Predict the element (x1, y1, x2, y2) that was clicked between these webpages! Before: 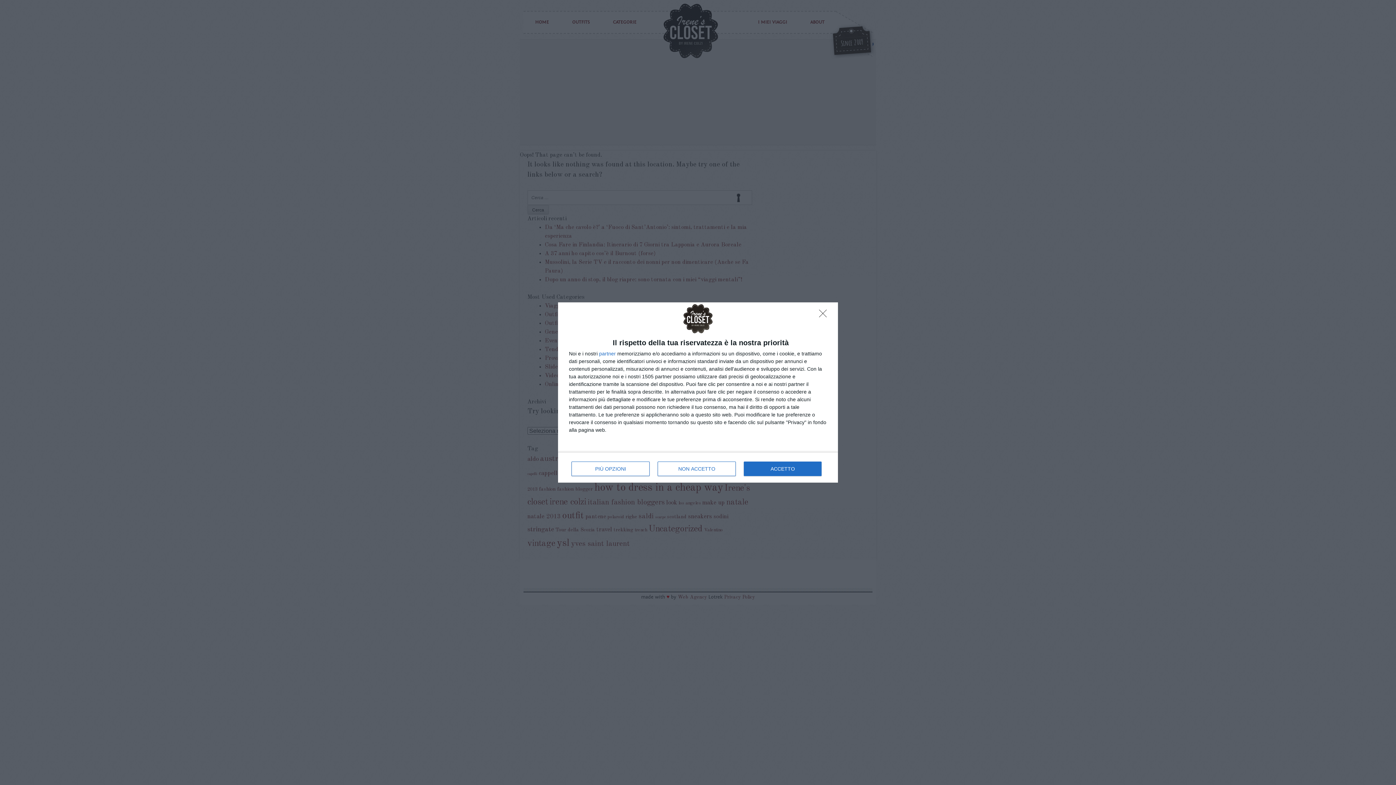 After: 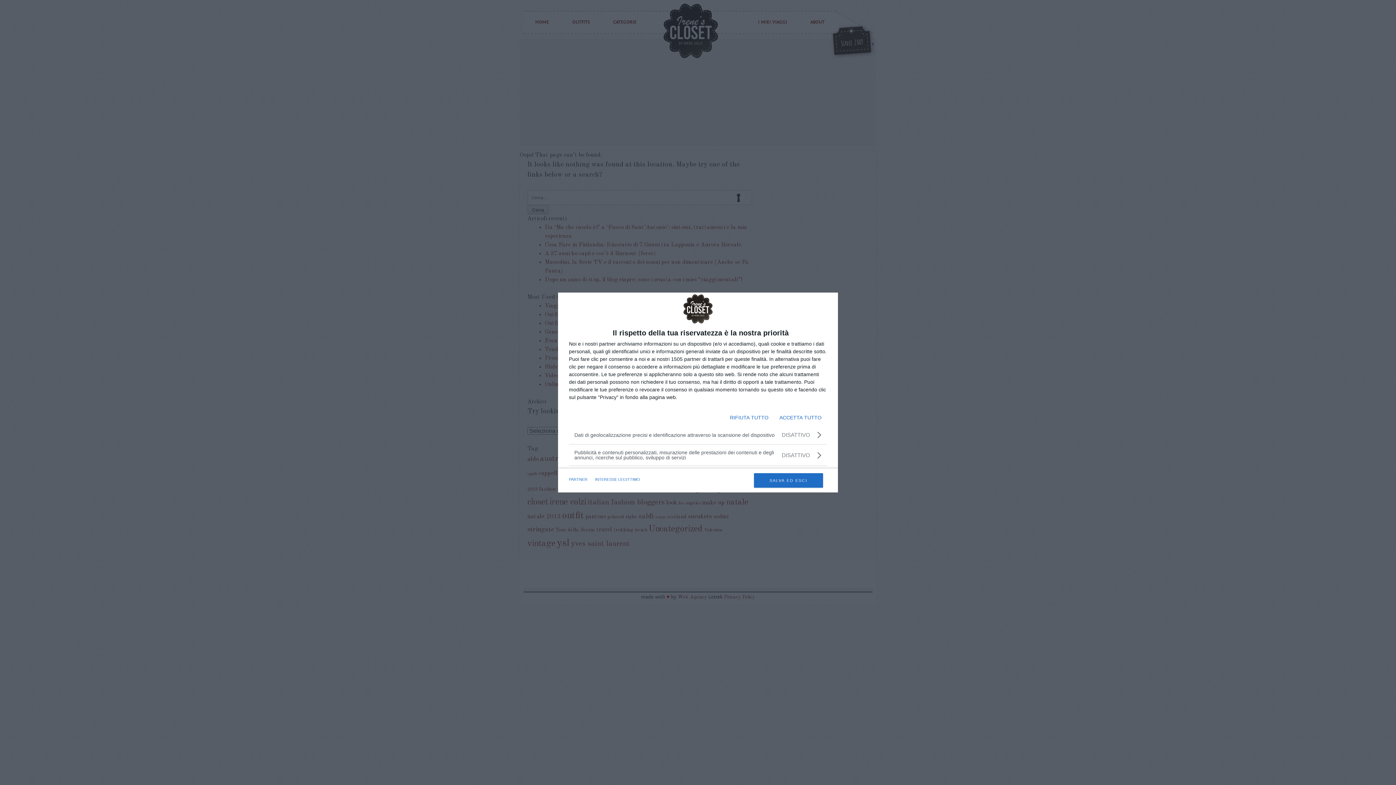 Action: label: PIÙ OPZIONI bbox: (571, 461, 649, 476)